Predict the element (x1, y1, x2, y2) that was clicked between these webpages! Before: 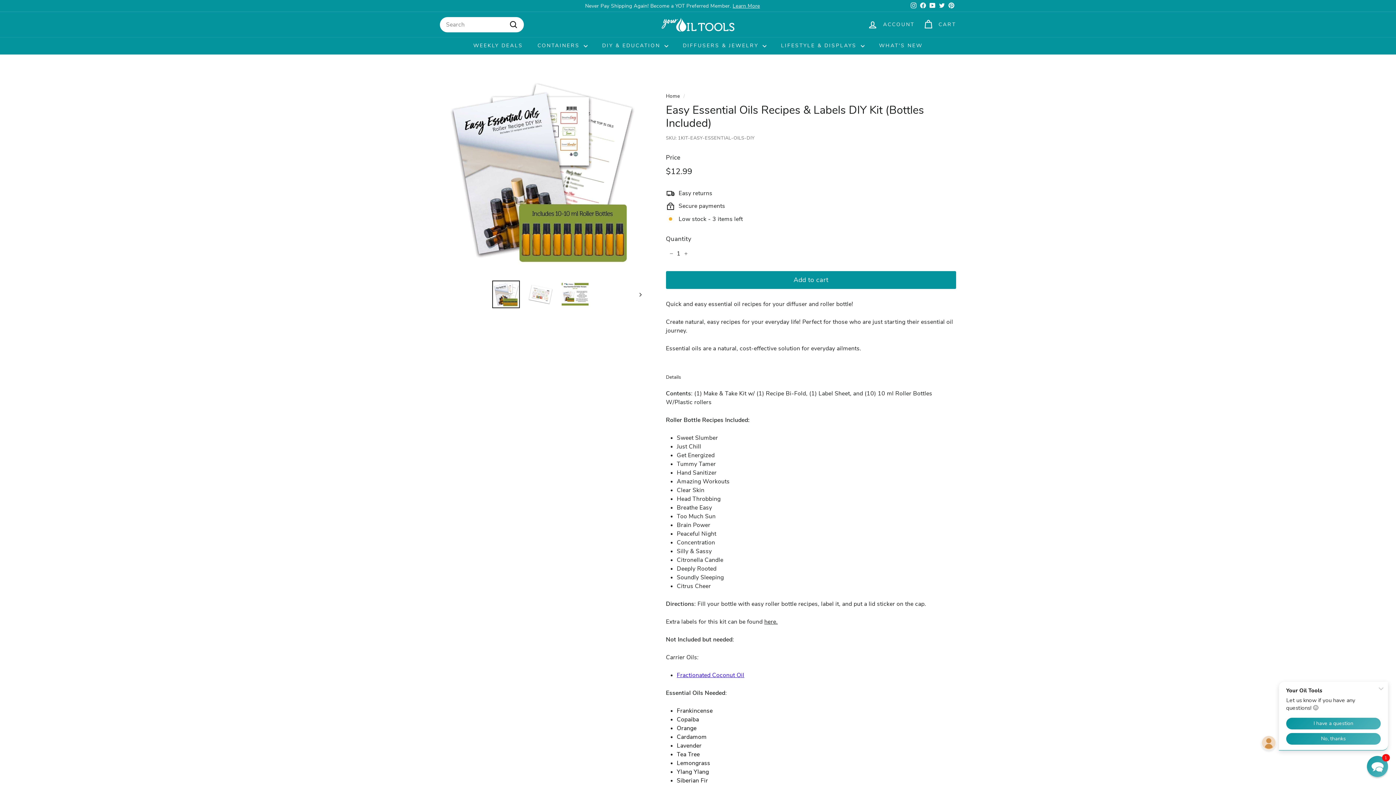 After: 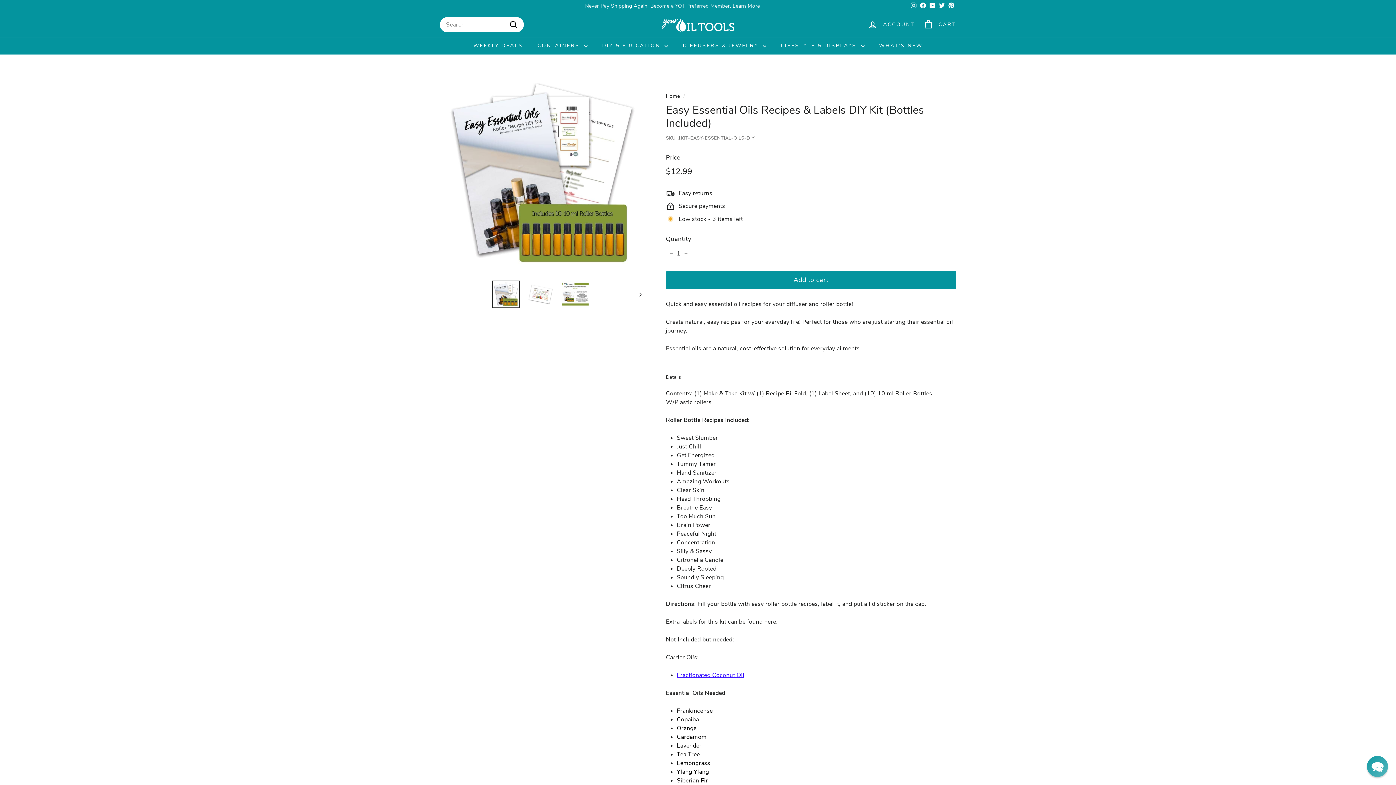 Action: bbox: (909, 0, 918, 11) label: Instagram